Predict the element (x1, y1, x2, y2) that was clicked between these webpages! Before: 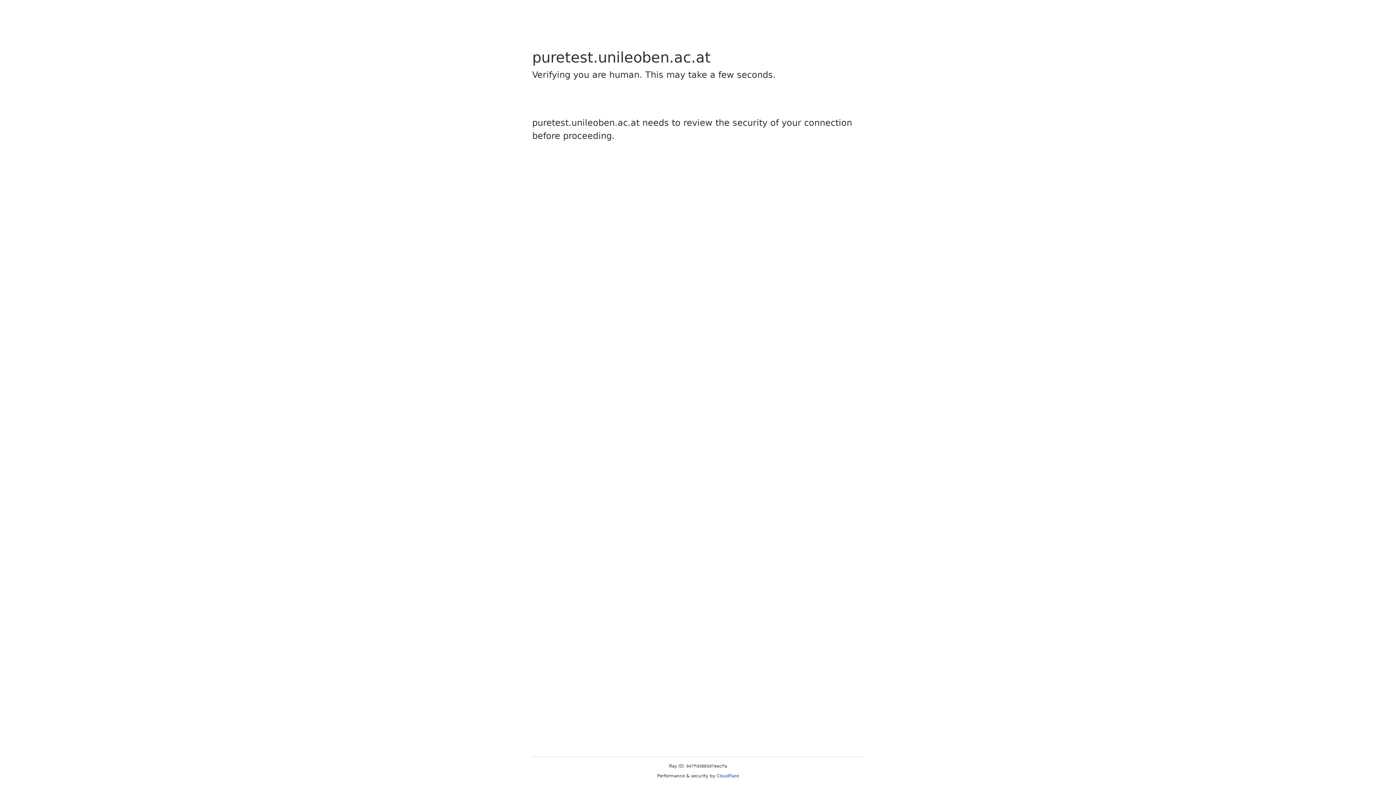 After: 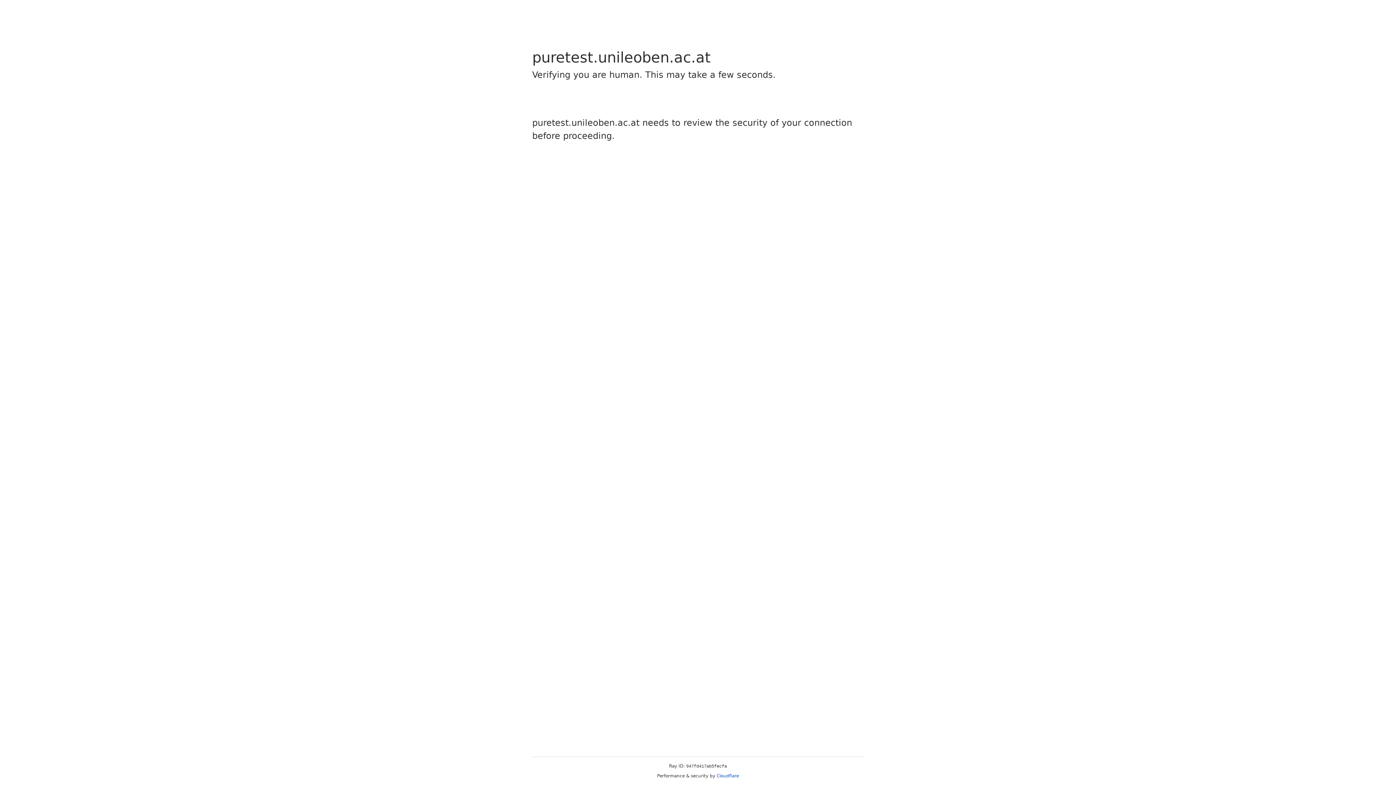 Action: label: Cloudflare bbox: (716, 773, 739, 778)